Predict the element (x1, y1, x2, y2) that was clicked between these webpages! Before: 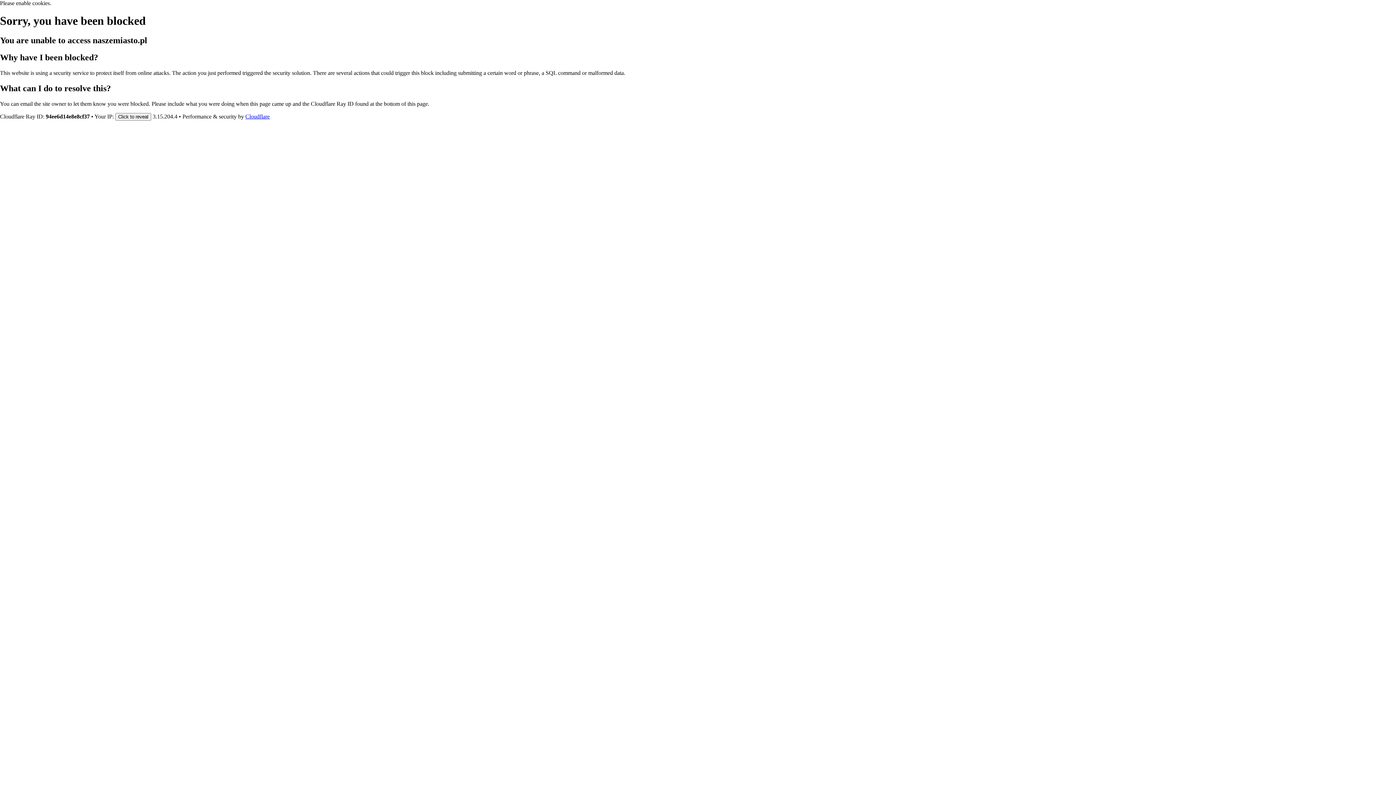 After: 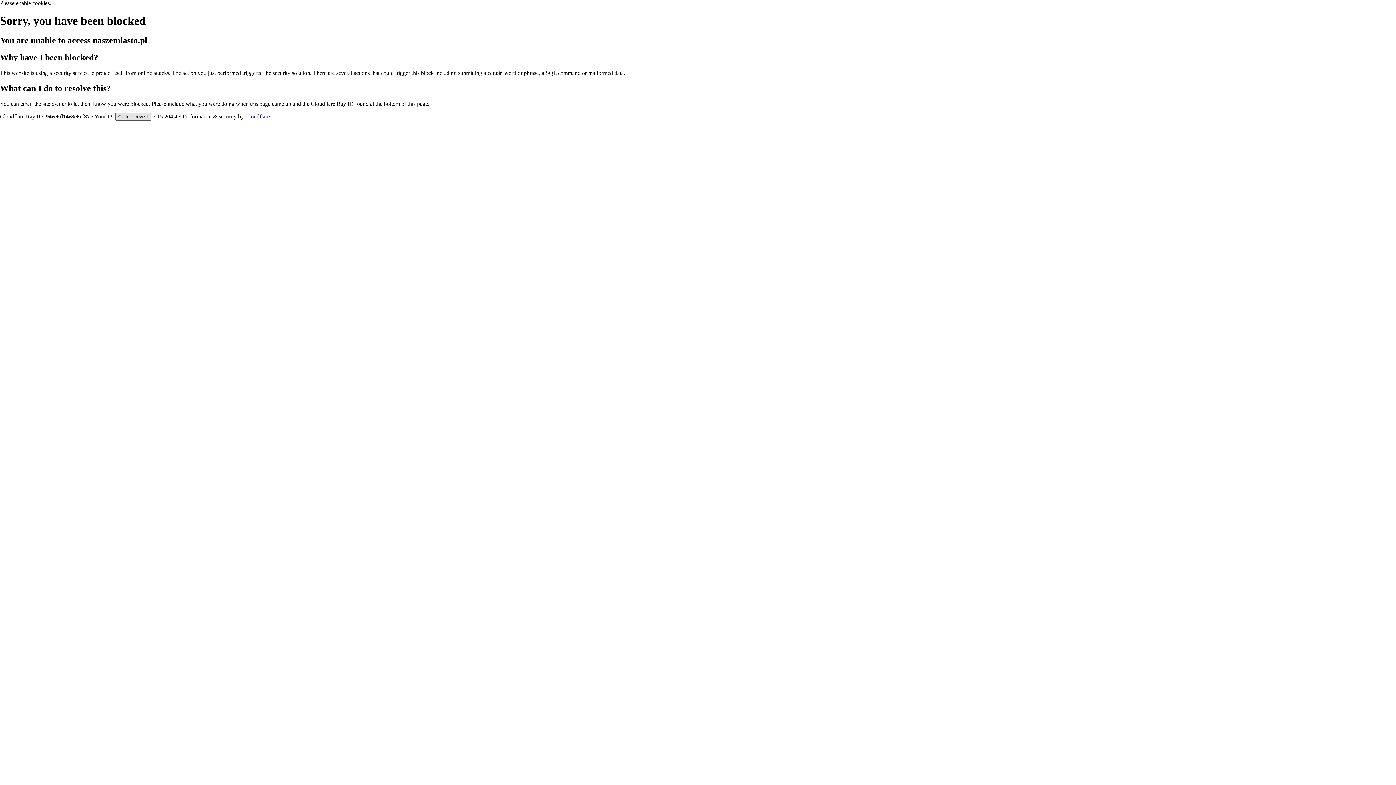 Action: label: Click to reveal bbox: (115, 112, 151, 120)